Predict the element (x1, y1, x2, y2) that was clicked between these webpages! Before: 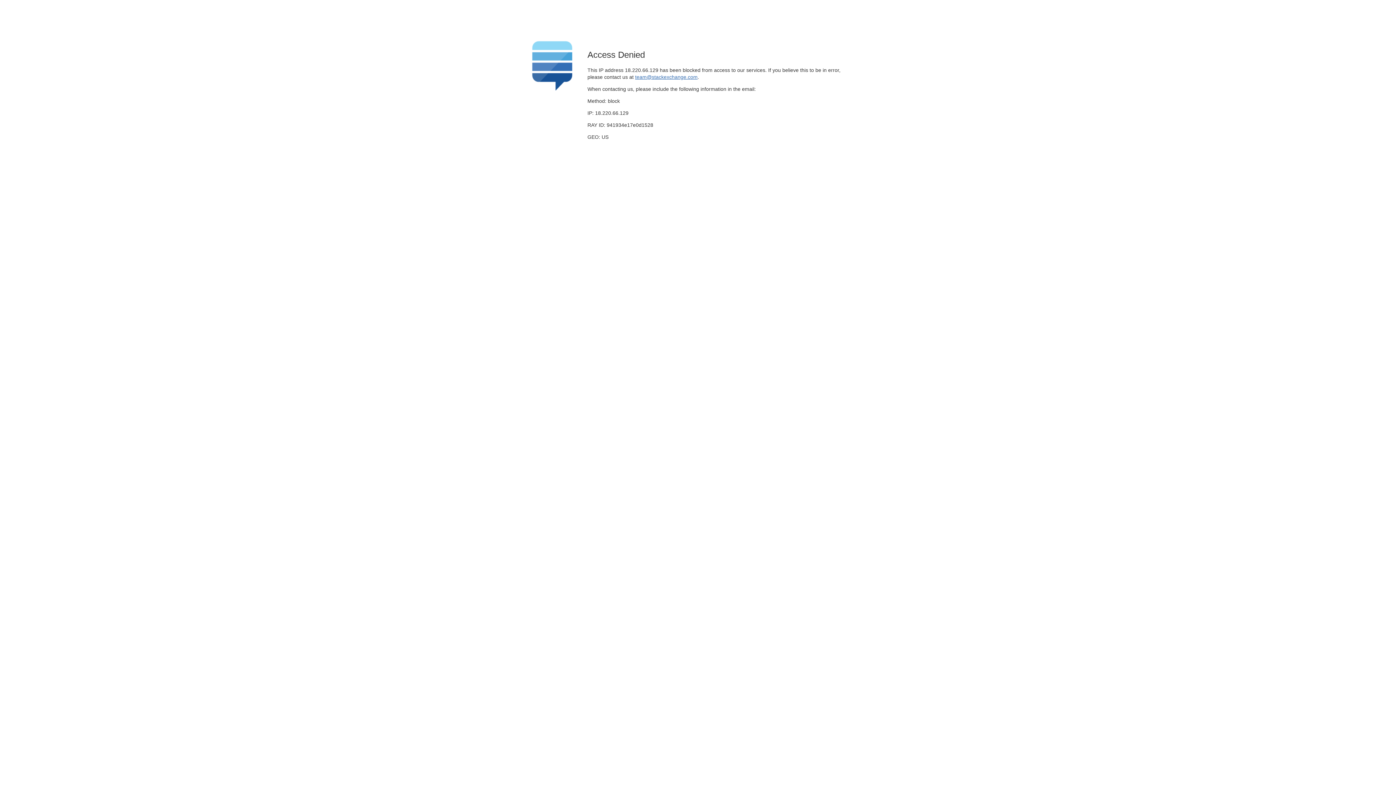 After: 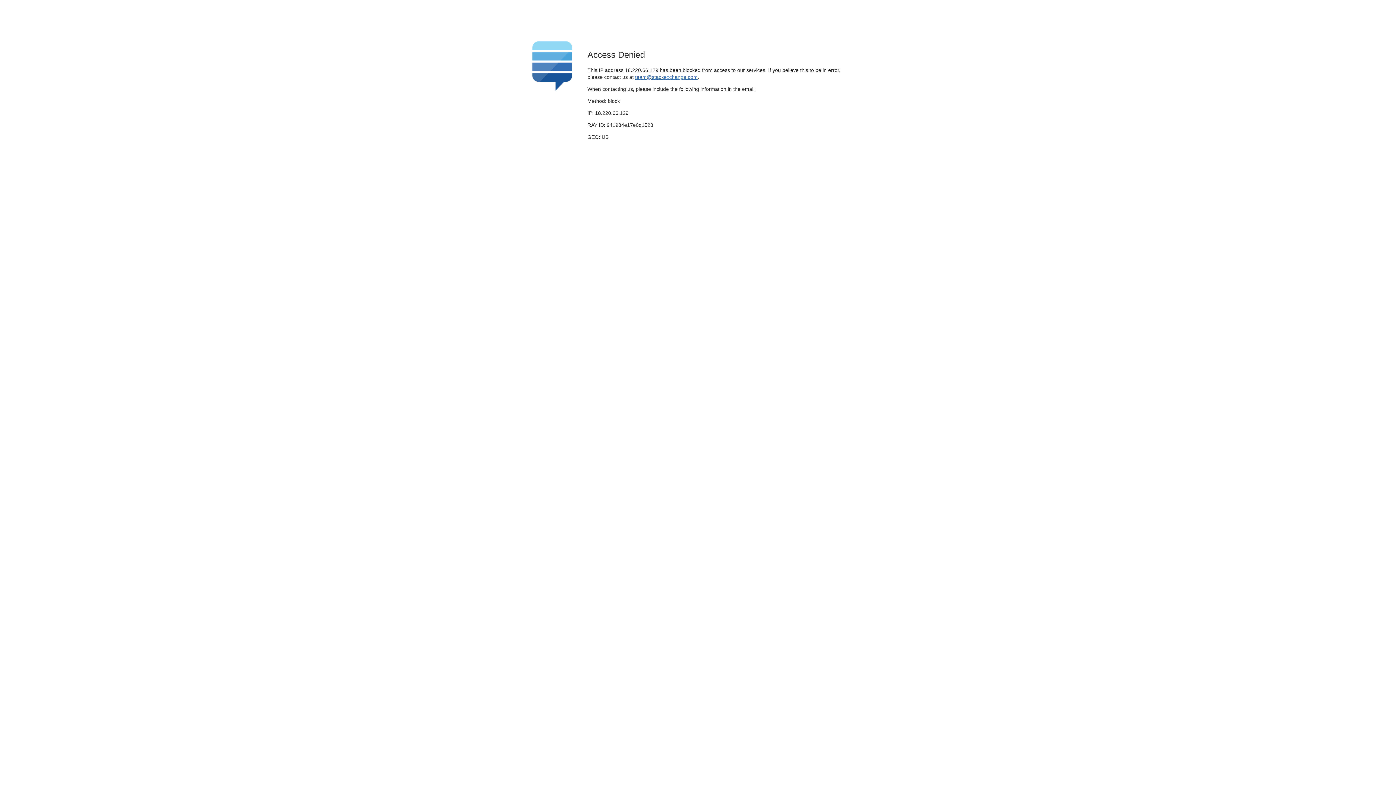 Action: bbox: (635, 74, 697, 79) label: team@stackexchange.com